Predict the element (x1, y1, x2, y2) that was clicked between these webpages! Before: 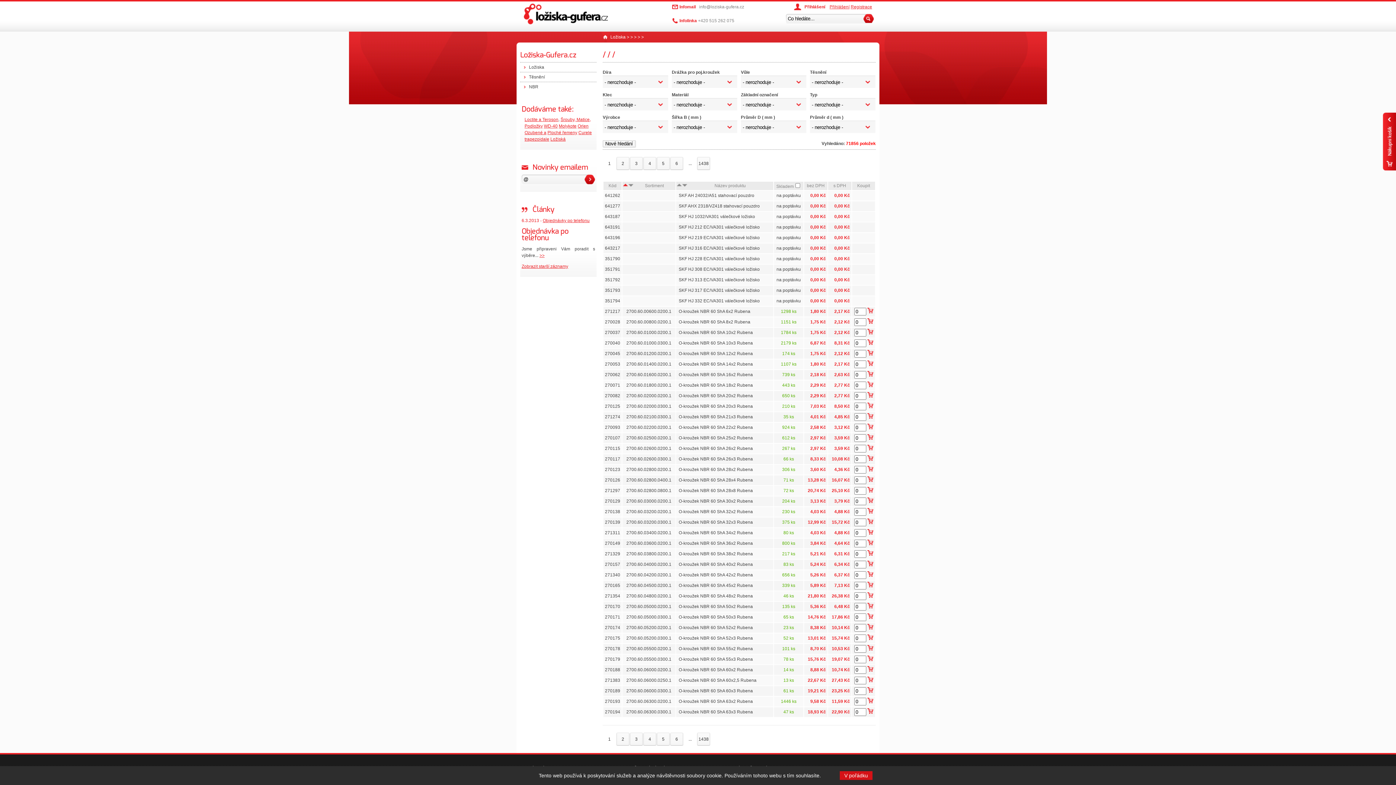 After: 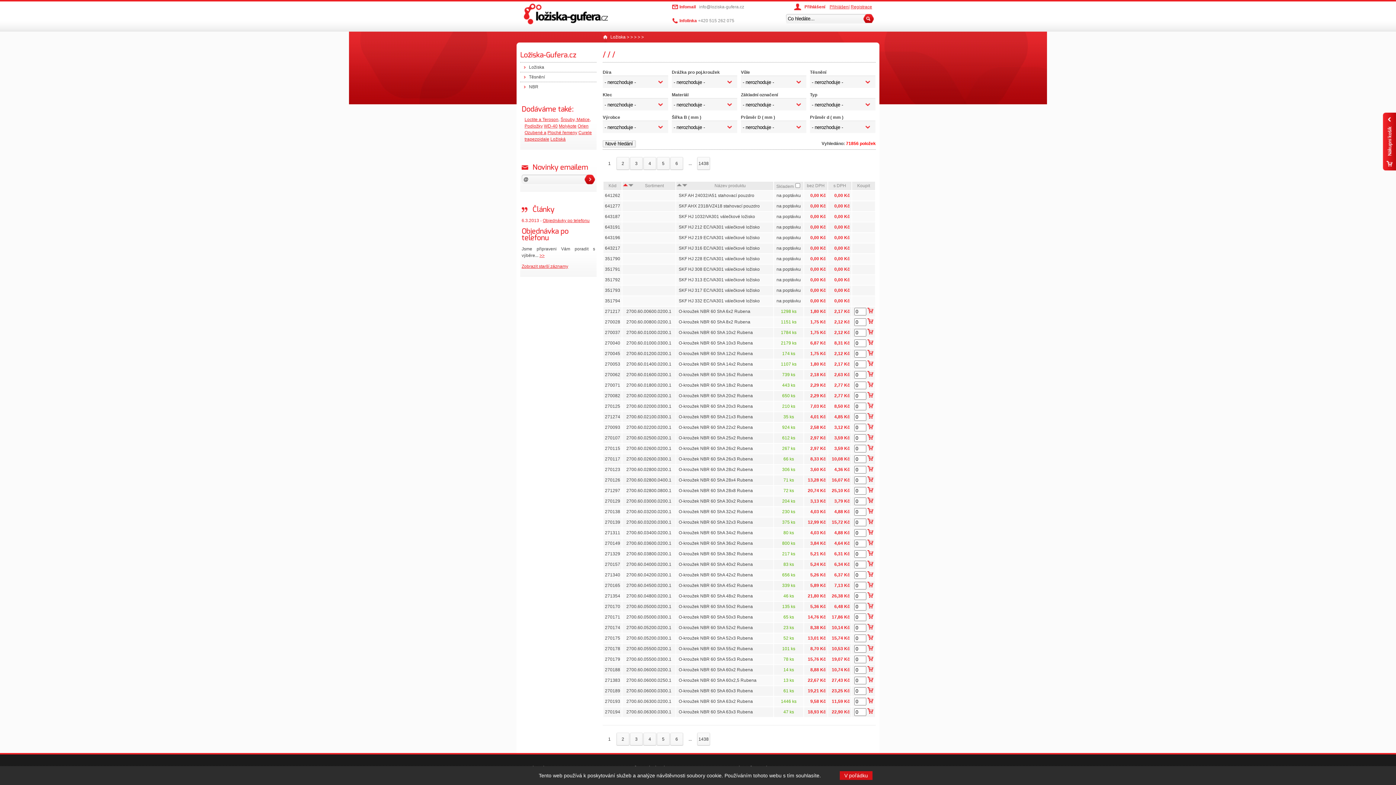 Action: bbox: (867, 708, 873, 714)